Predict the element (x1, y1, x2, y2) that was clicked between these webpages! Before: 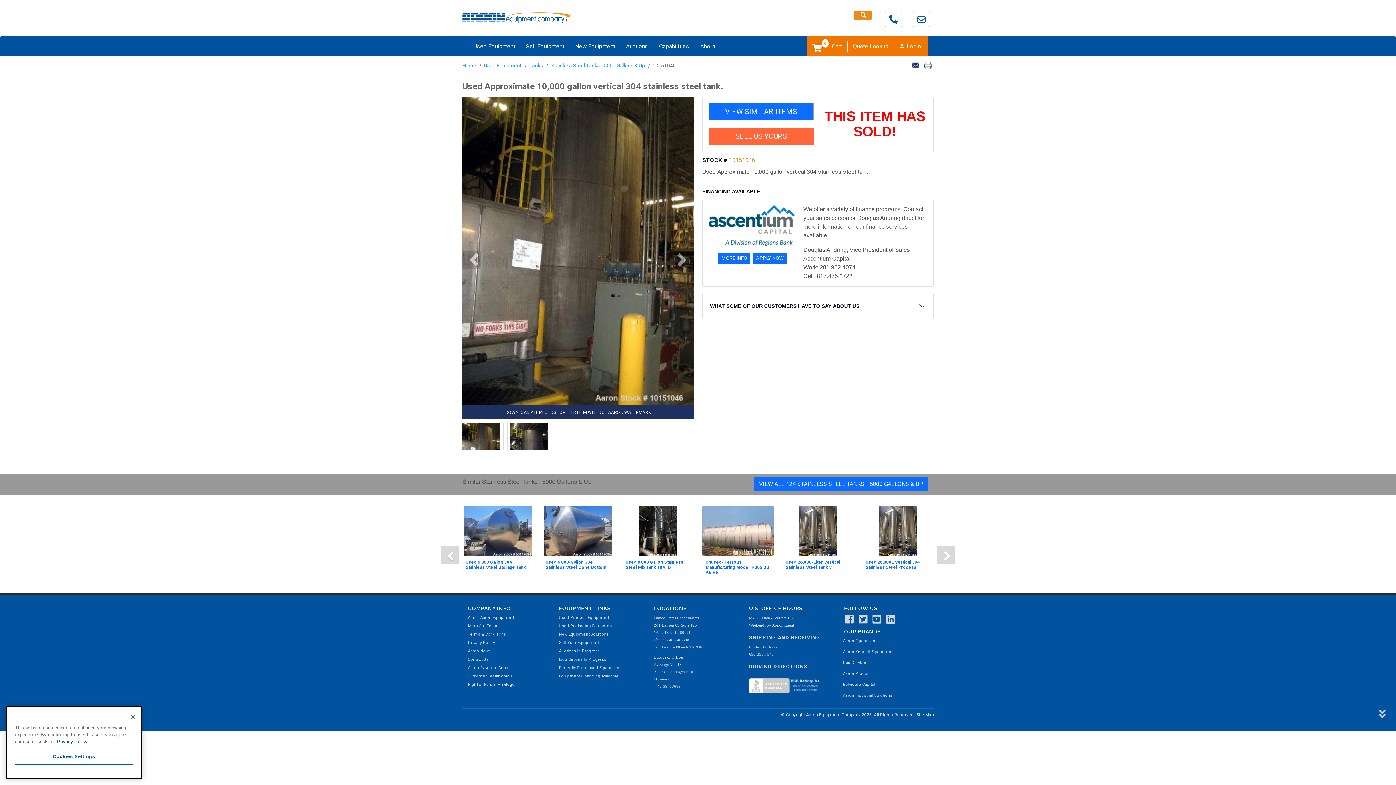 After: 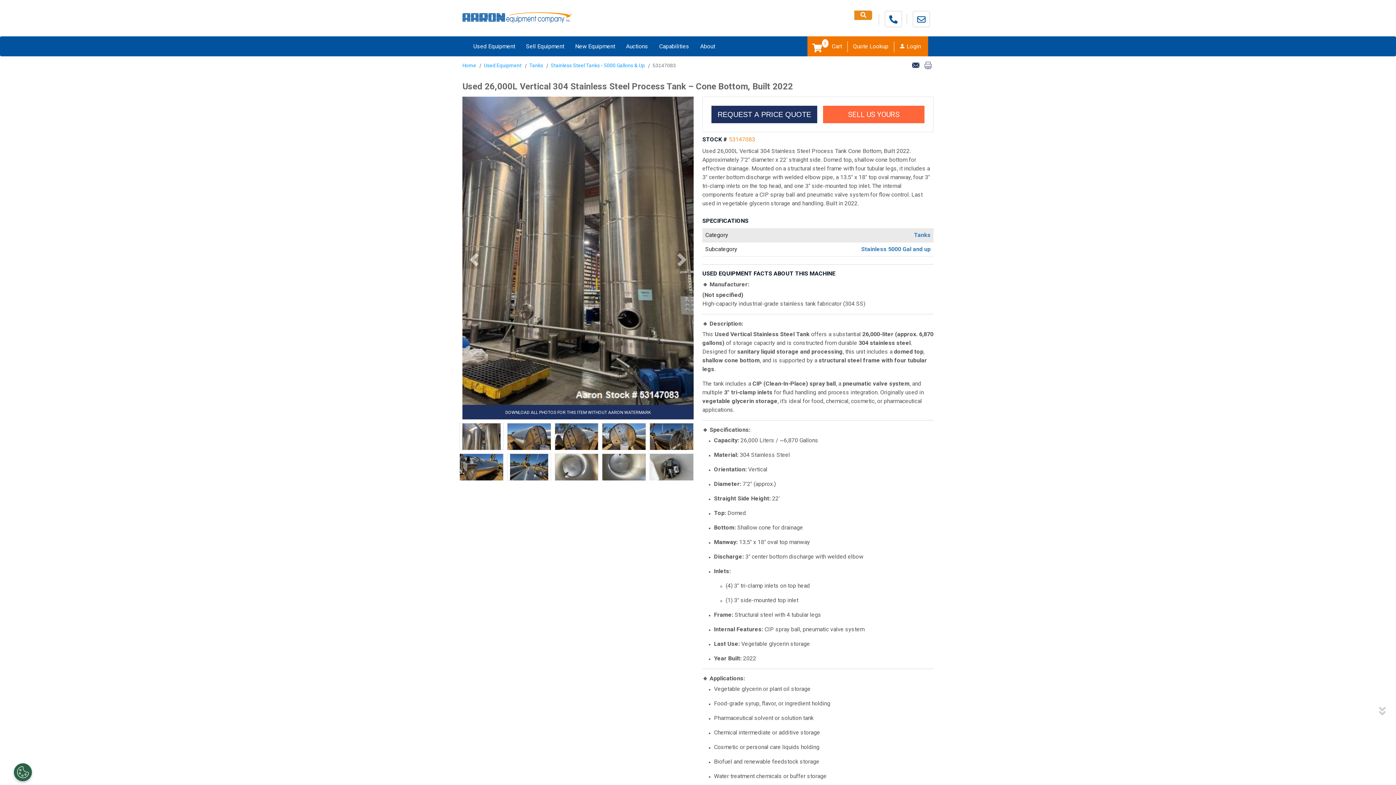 Action: bbox: (865, 560, 920, 570) label: Used 26,000L Vertical 304 Stainless Steel Process